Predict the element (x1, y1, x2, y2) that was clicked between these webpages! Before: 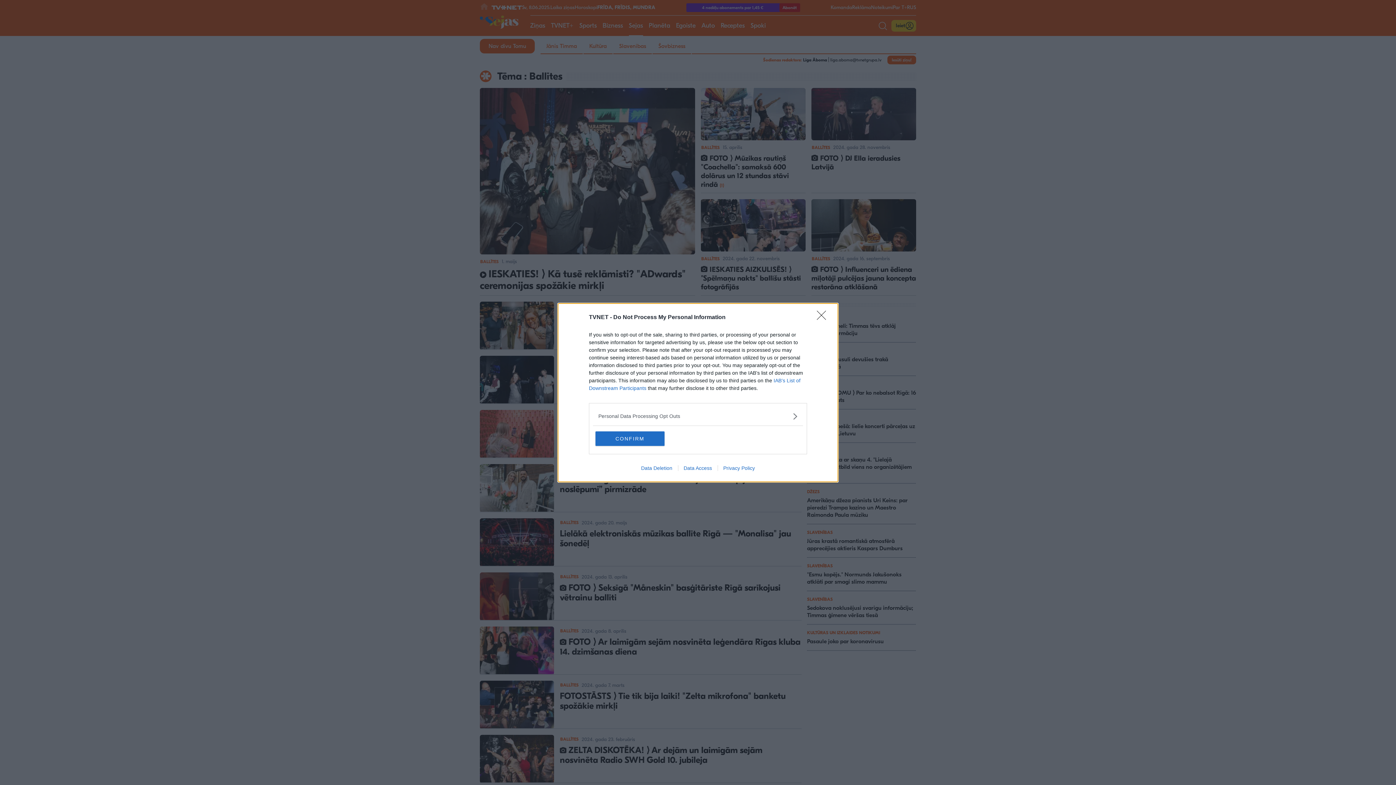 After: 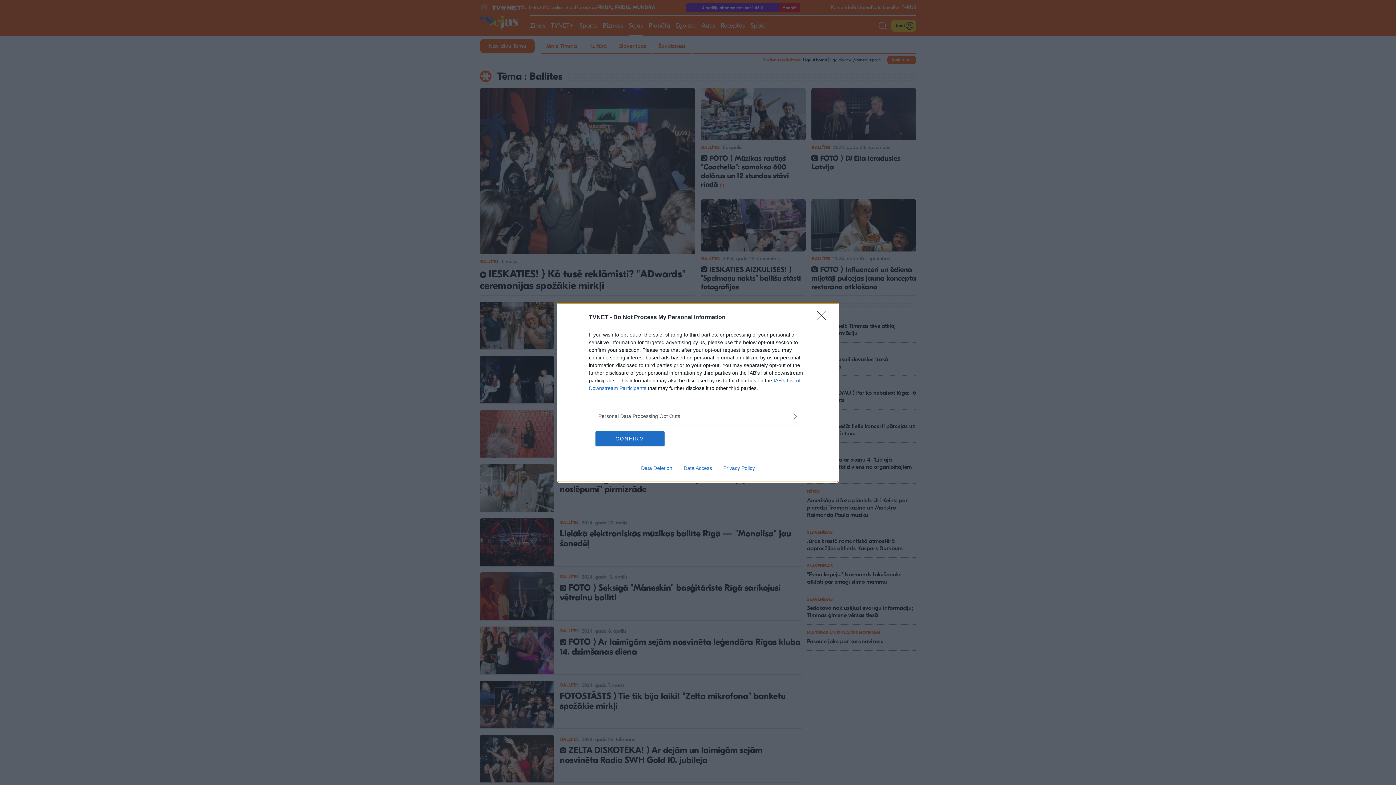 Action: bbox: (717, 465, 760, 471) label: Privacy Policy